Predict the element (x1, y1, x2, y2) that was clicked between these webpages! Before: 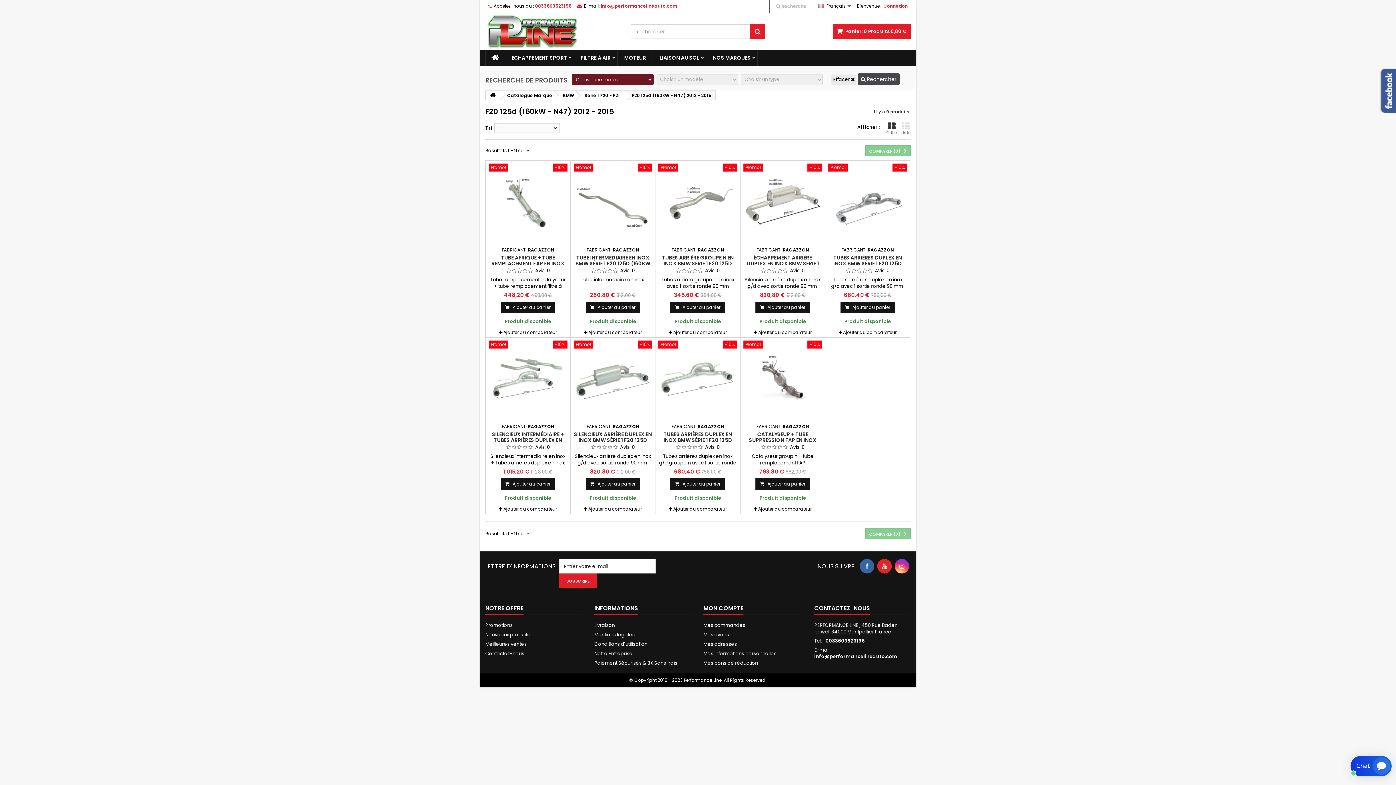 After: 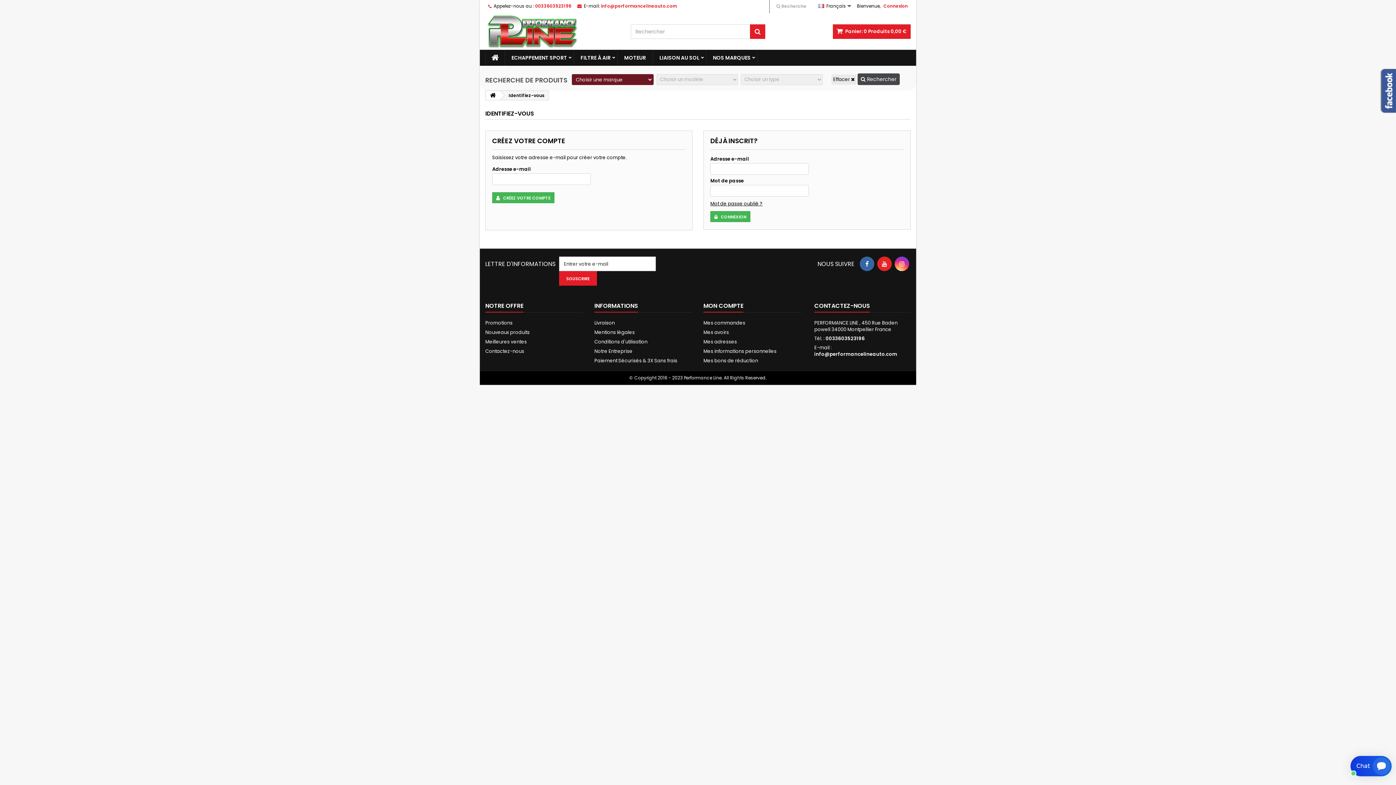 Action: label: MON COMPTE bbox: (703, 604, 743, 612)